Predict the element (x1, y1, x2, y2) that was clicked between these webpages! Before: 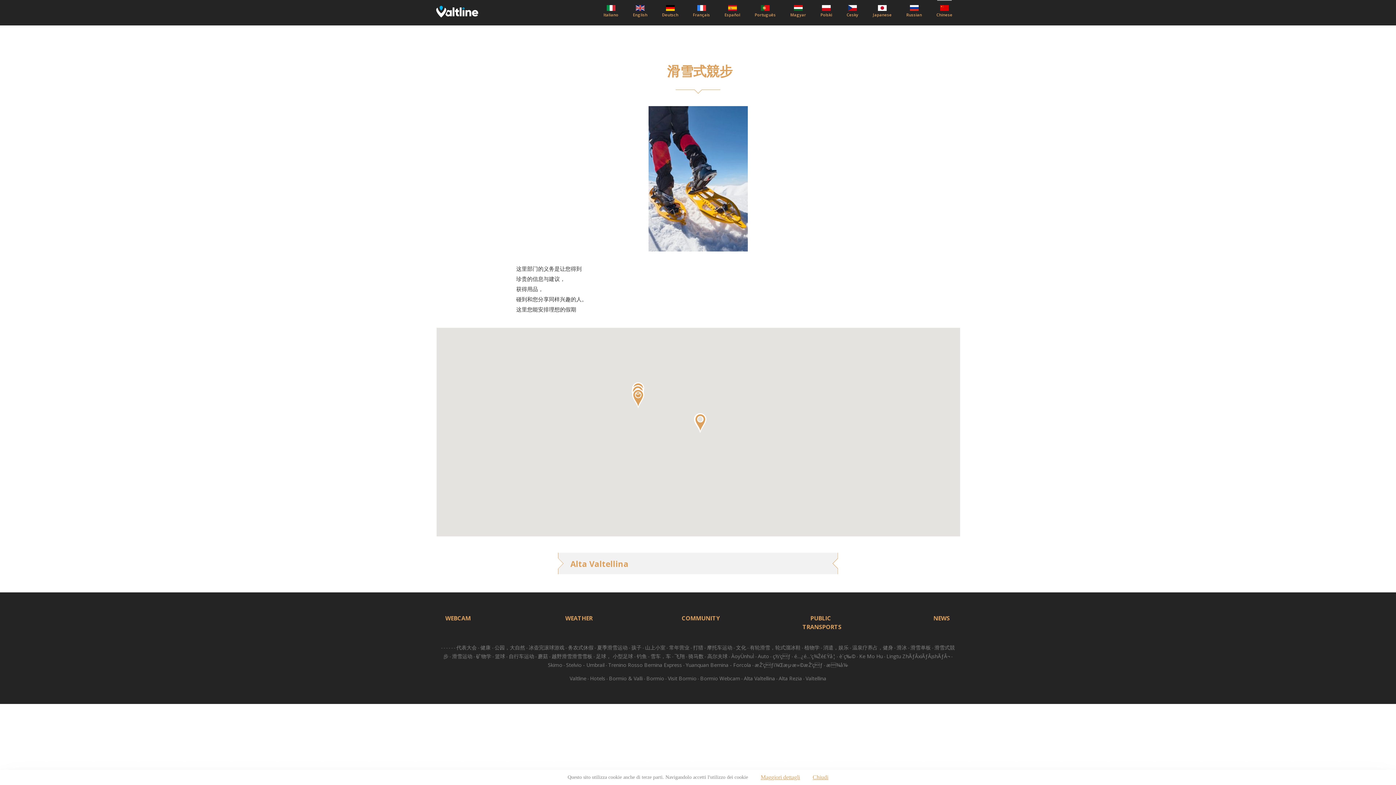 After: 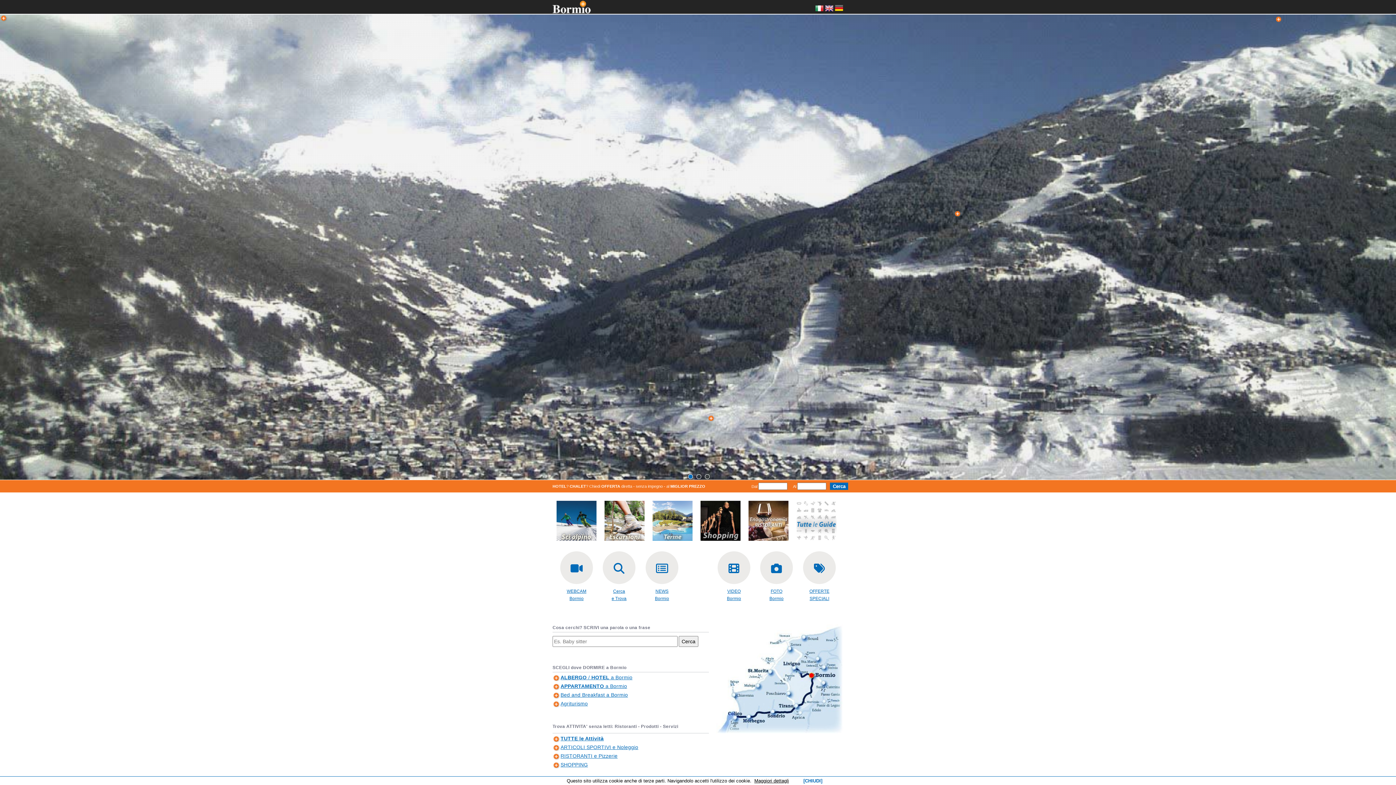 Action: bbox: (646, 675, 664, 682) label: Bormio